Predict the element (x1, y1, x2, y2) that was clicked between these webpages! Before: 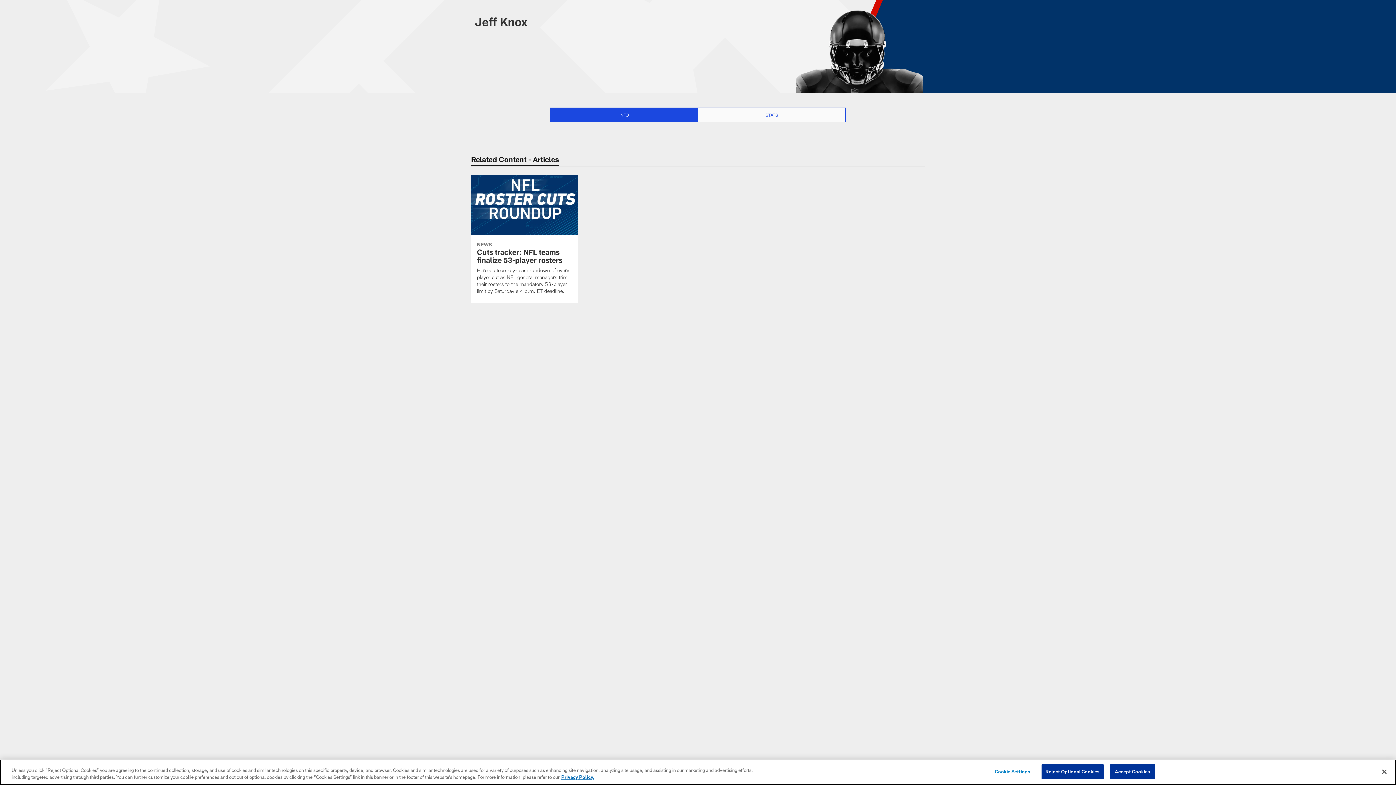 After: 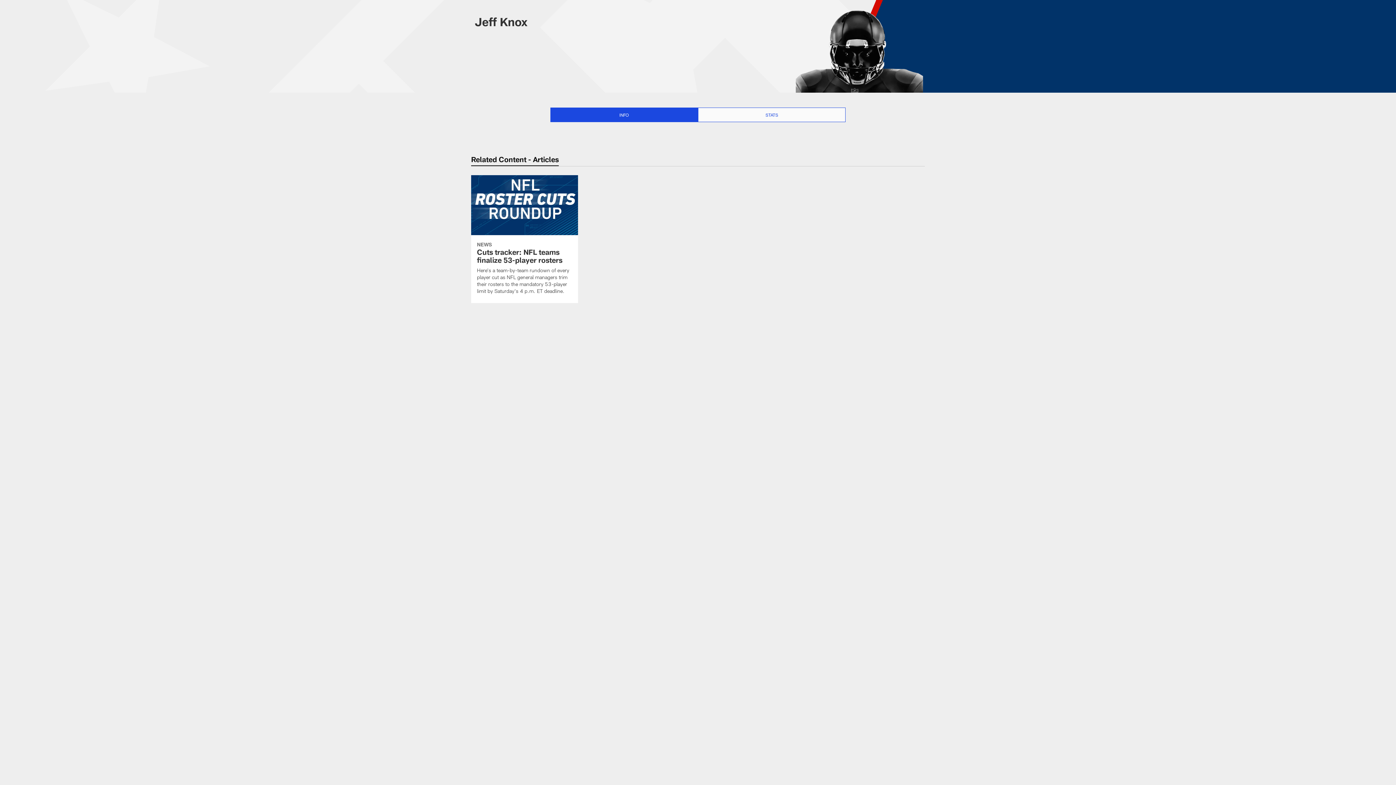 Action: bbox: (1110, 764, 1155, 779) label: Accept Cookies